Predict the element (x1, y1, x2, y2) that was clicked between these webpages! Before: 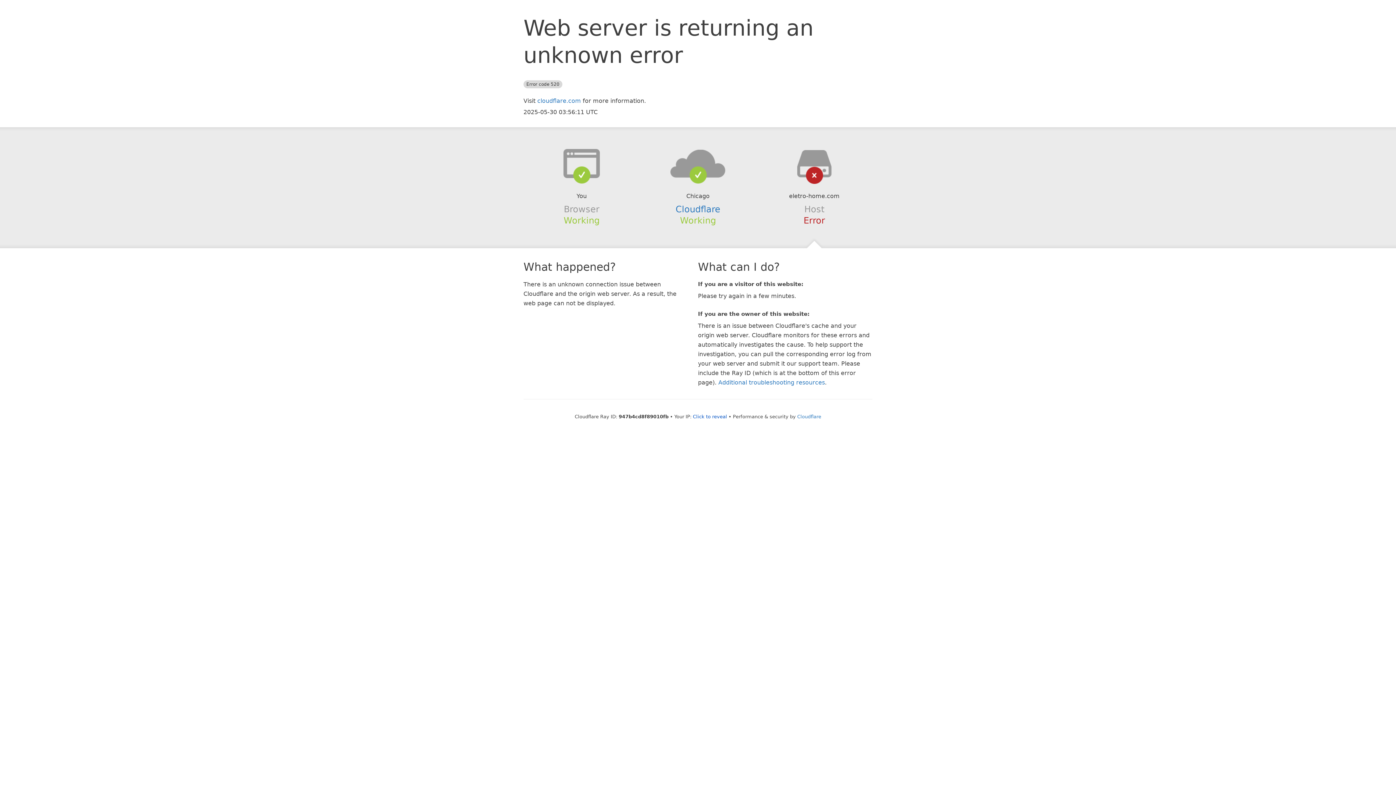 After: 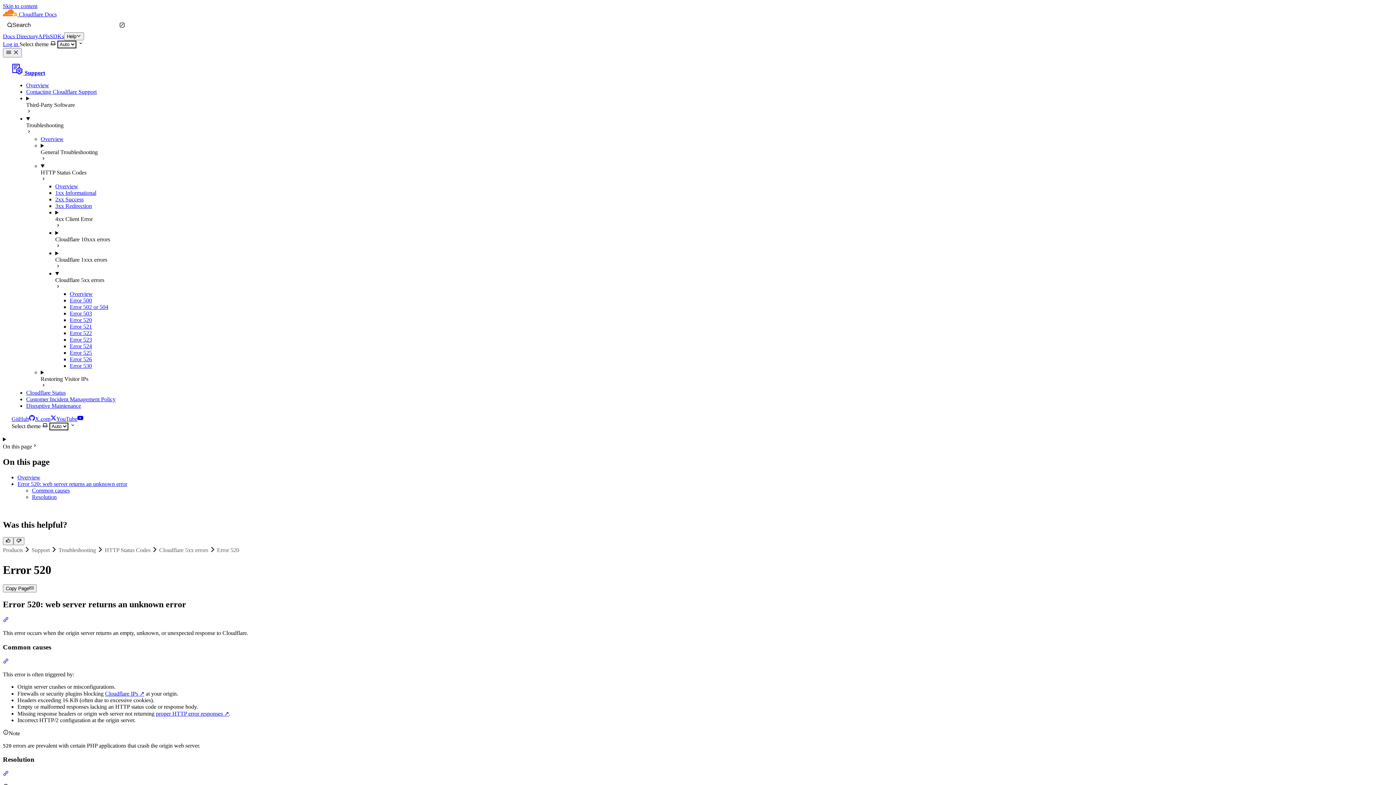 Action: label: Additional troubleshooting resources bbox: (718, 379, 825, 386)